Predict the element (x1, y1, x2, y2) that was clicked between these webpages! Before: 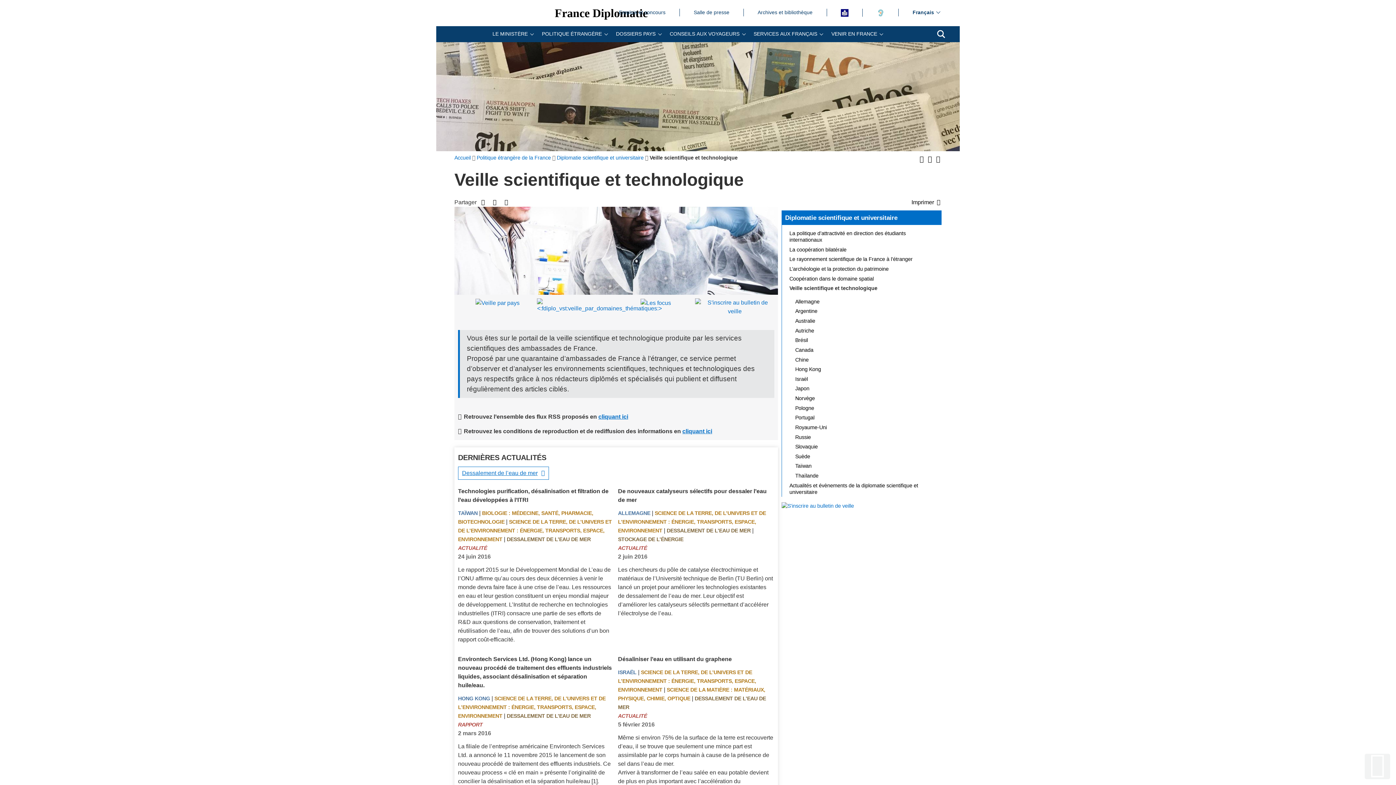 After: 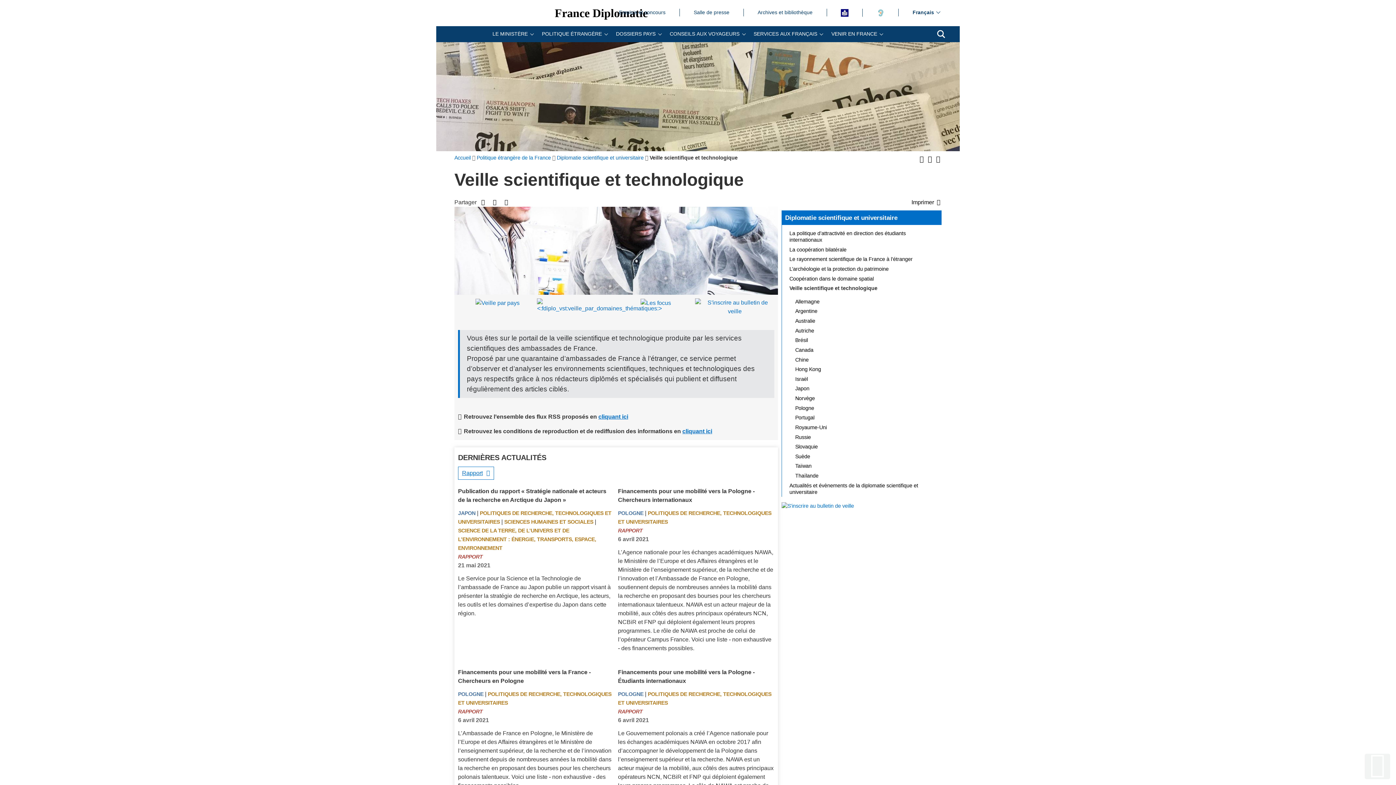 Action: bbox: (458, 722, 482, 728) label: RAPPORT